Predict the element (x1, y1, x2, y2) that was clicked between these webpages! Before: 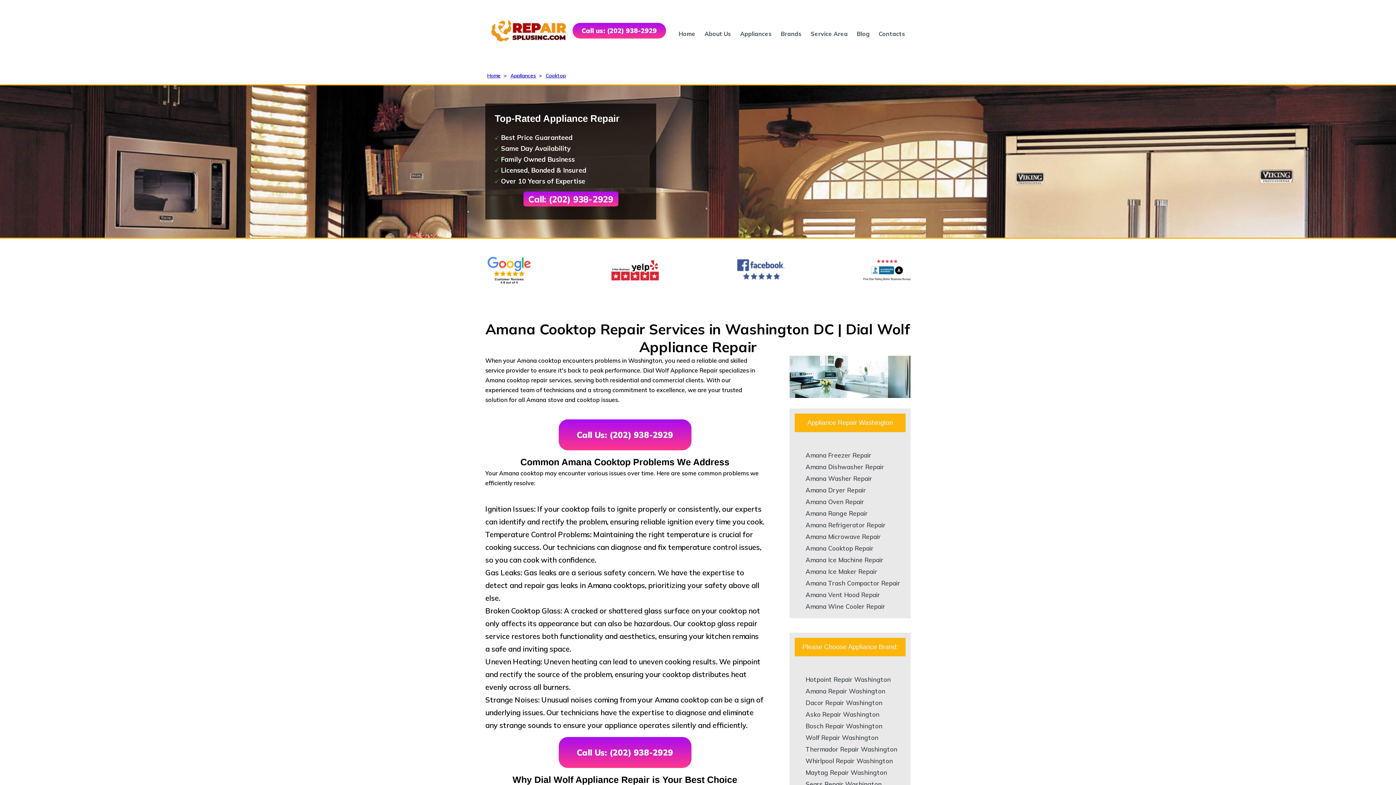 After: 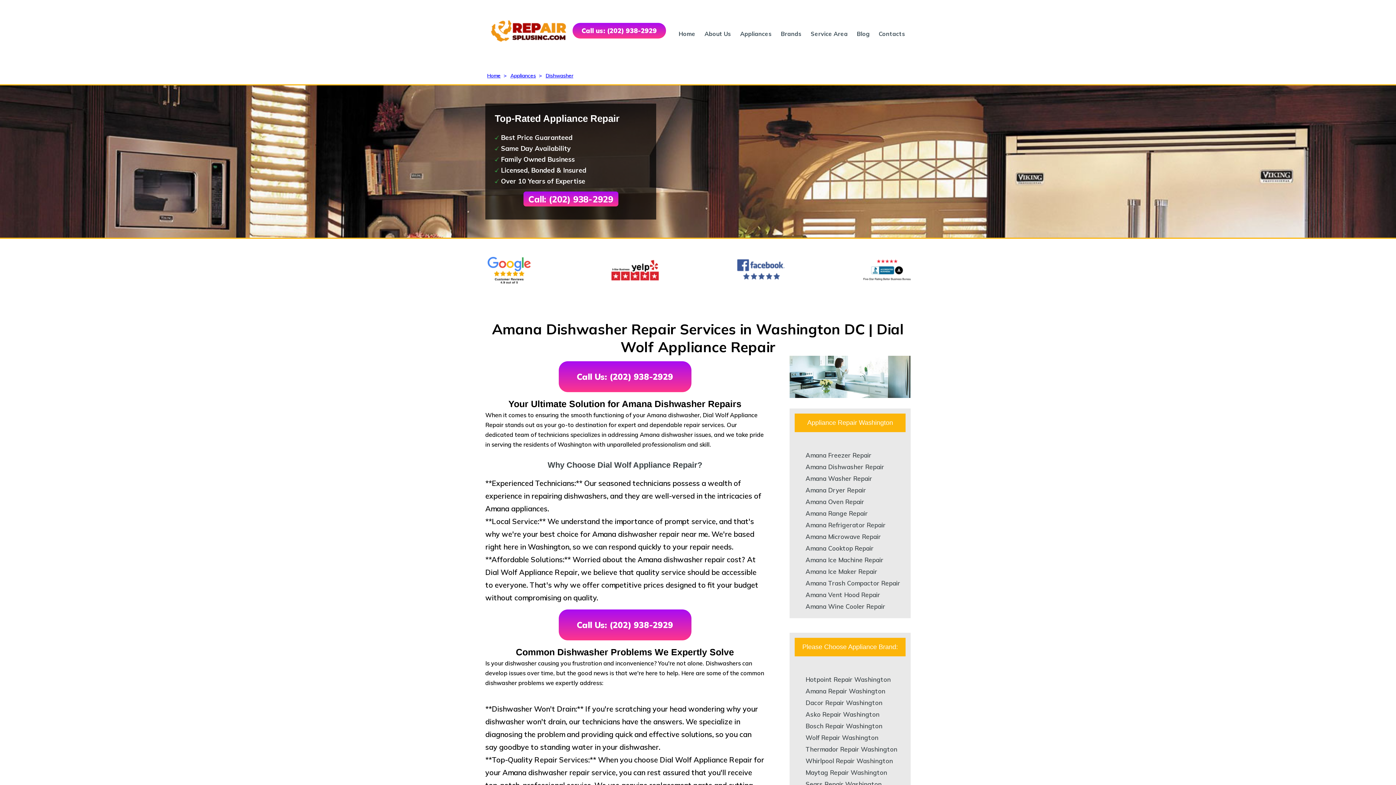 Action: bbox: (805, 463, 884, 471) label: Amana Dishwasher Repair